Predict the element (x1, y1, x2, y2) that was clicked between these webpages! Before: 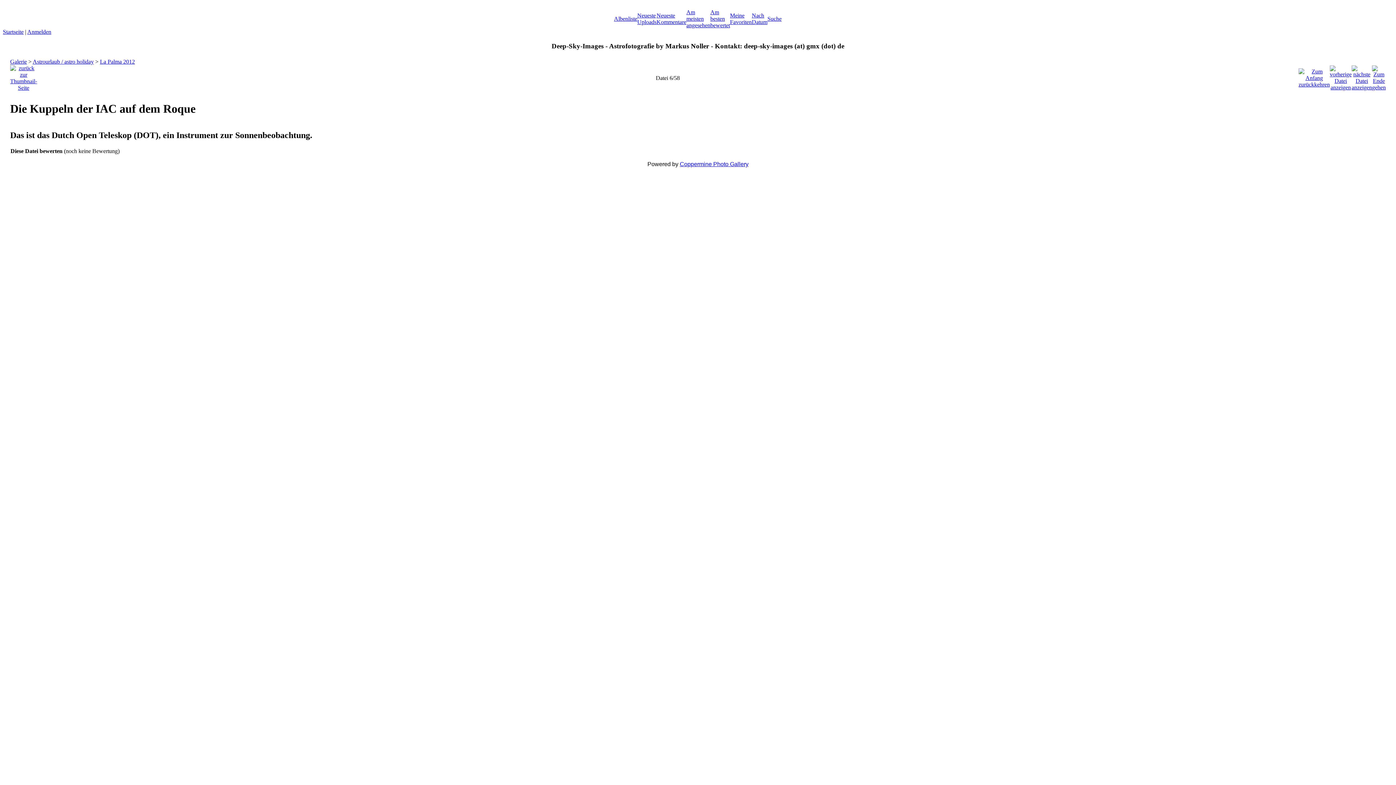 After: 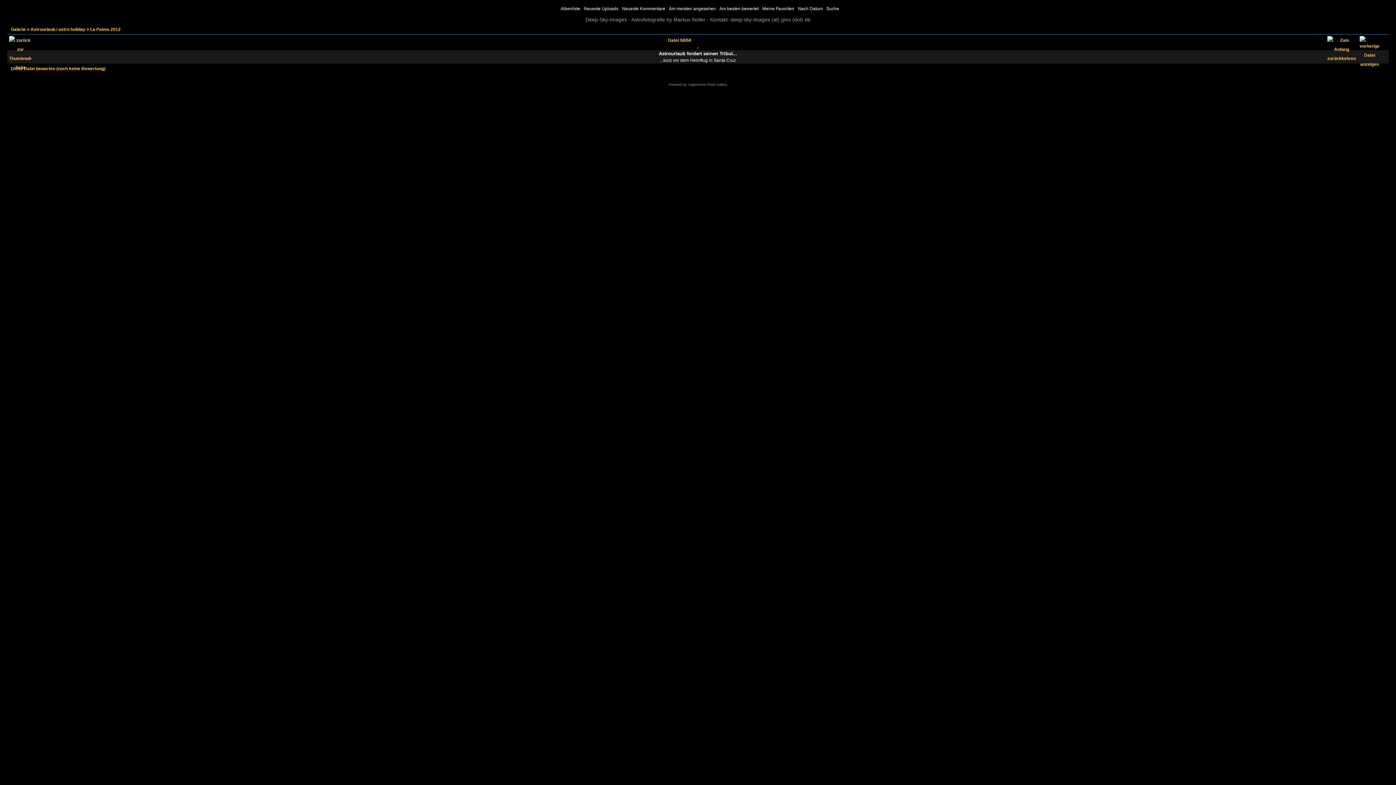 Action: bbox: (1372, 73, 1386, 79)